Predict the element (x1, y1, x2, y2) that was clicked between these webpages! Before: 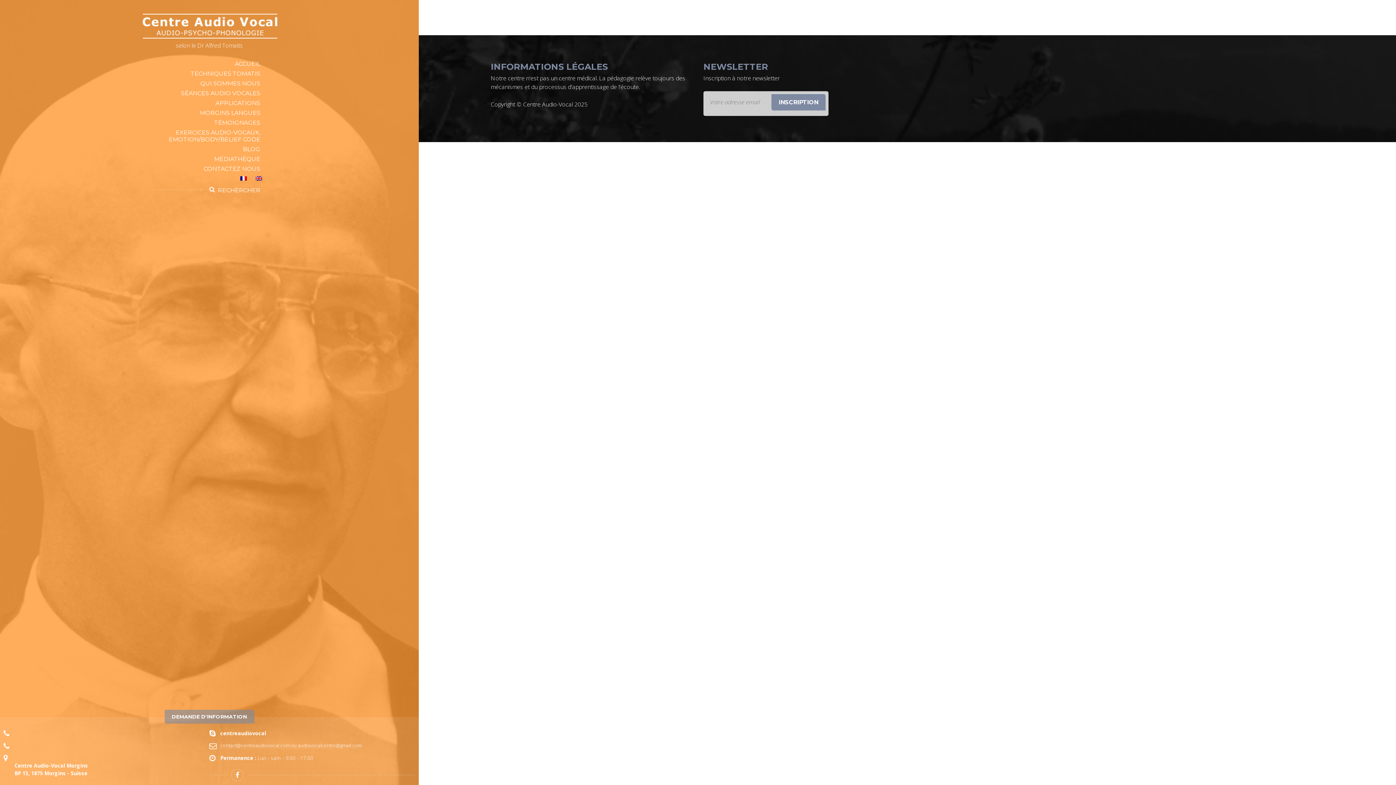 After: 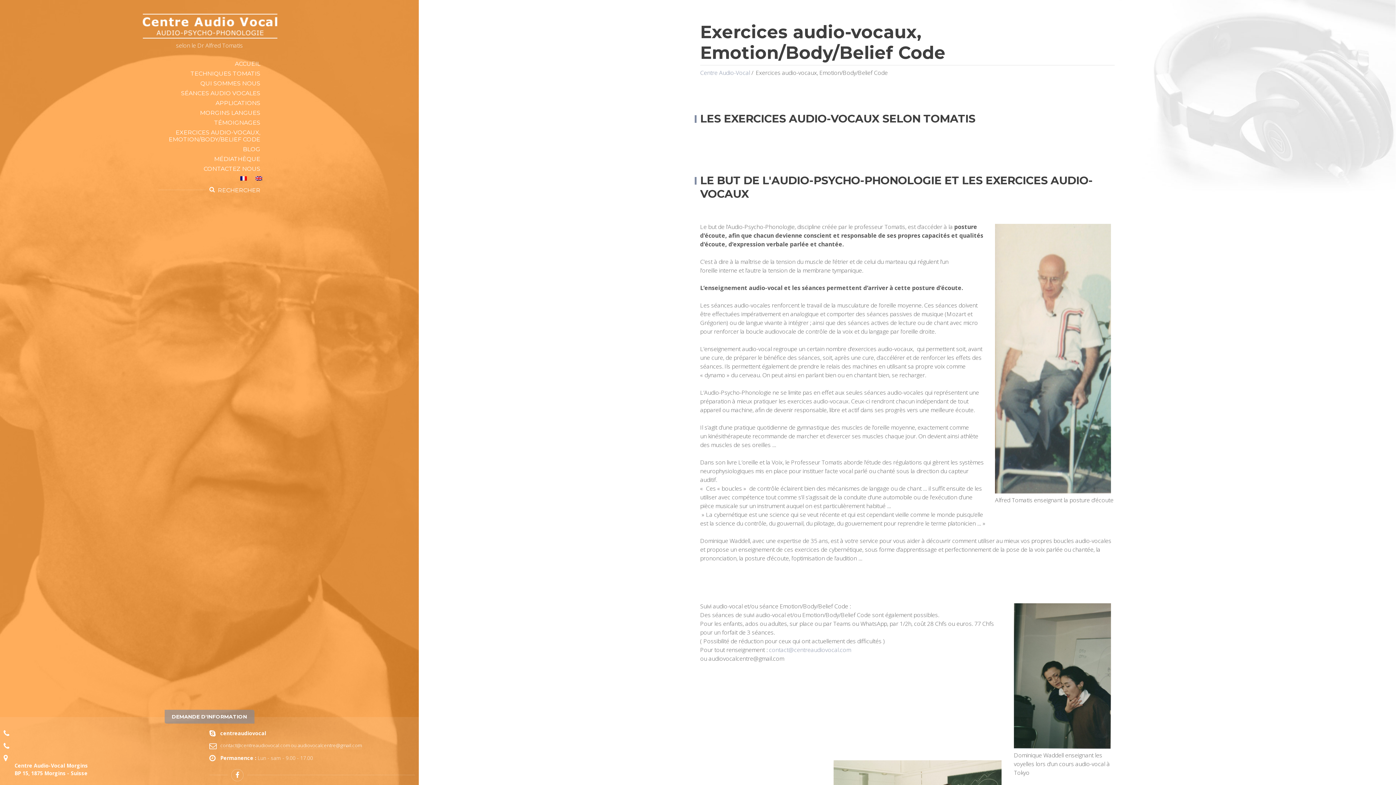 Action: bbox: (158, 129, 260, 142) label: EXERCICES AUDIO-VOCAUX, EMOTION/BODY/BELIEF CODE